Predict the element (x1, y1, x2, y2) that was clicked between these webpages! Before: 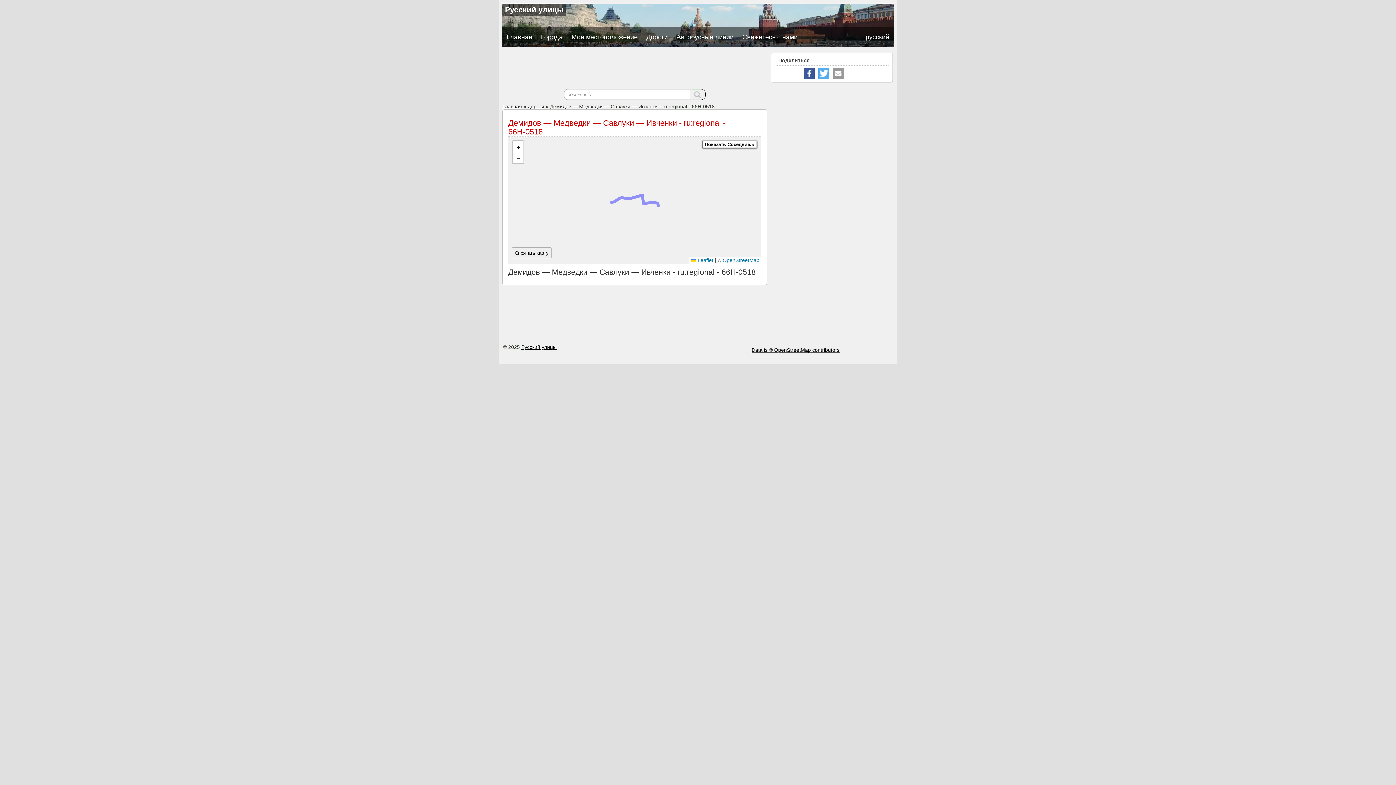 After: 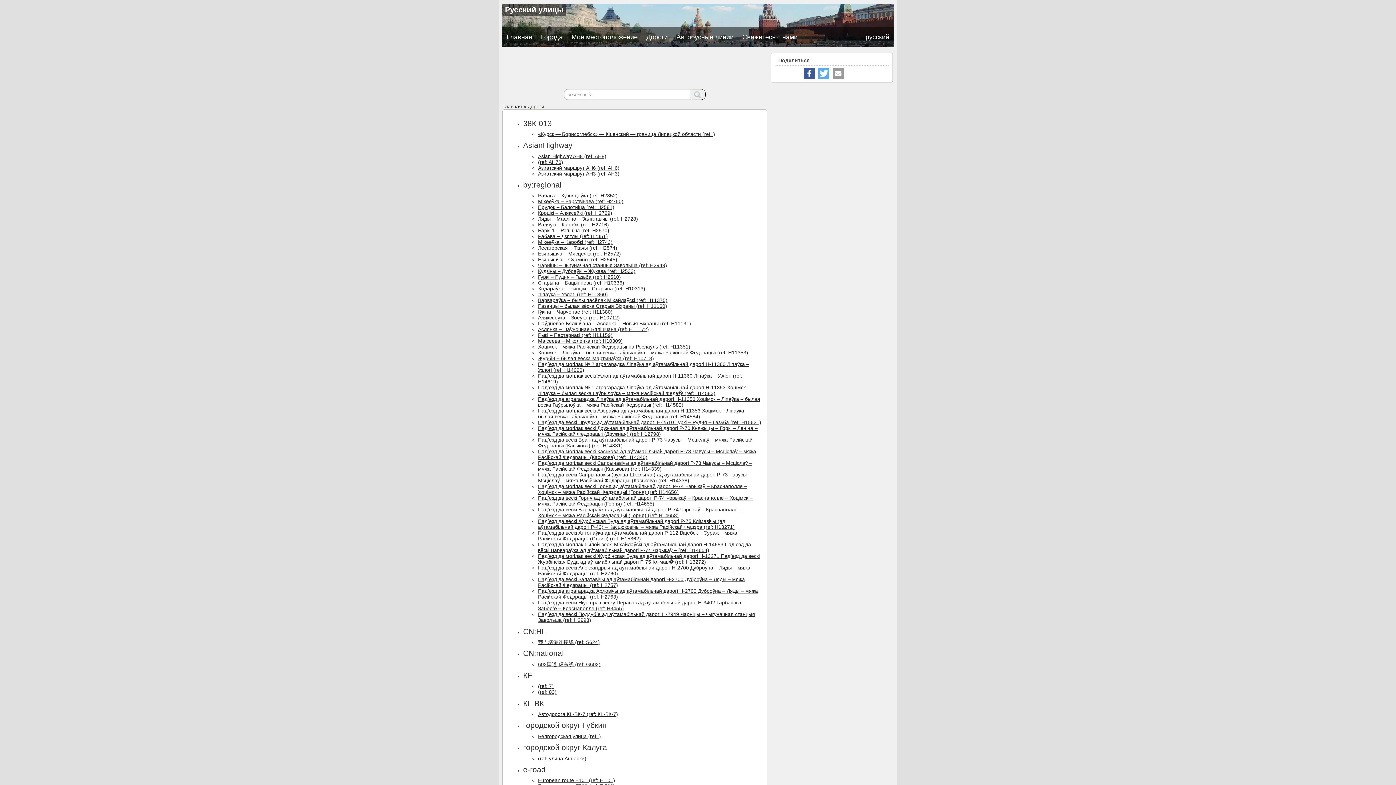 Action: bbox: (642, 27, 672, 46) label: Дороги